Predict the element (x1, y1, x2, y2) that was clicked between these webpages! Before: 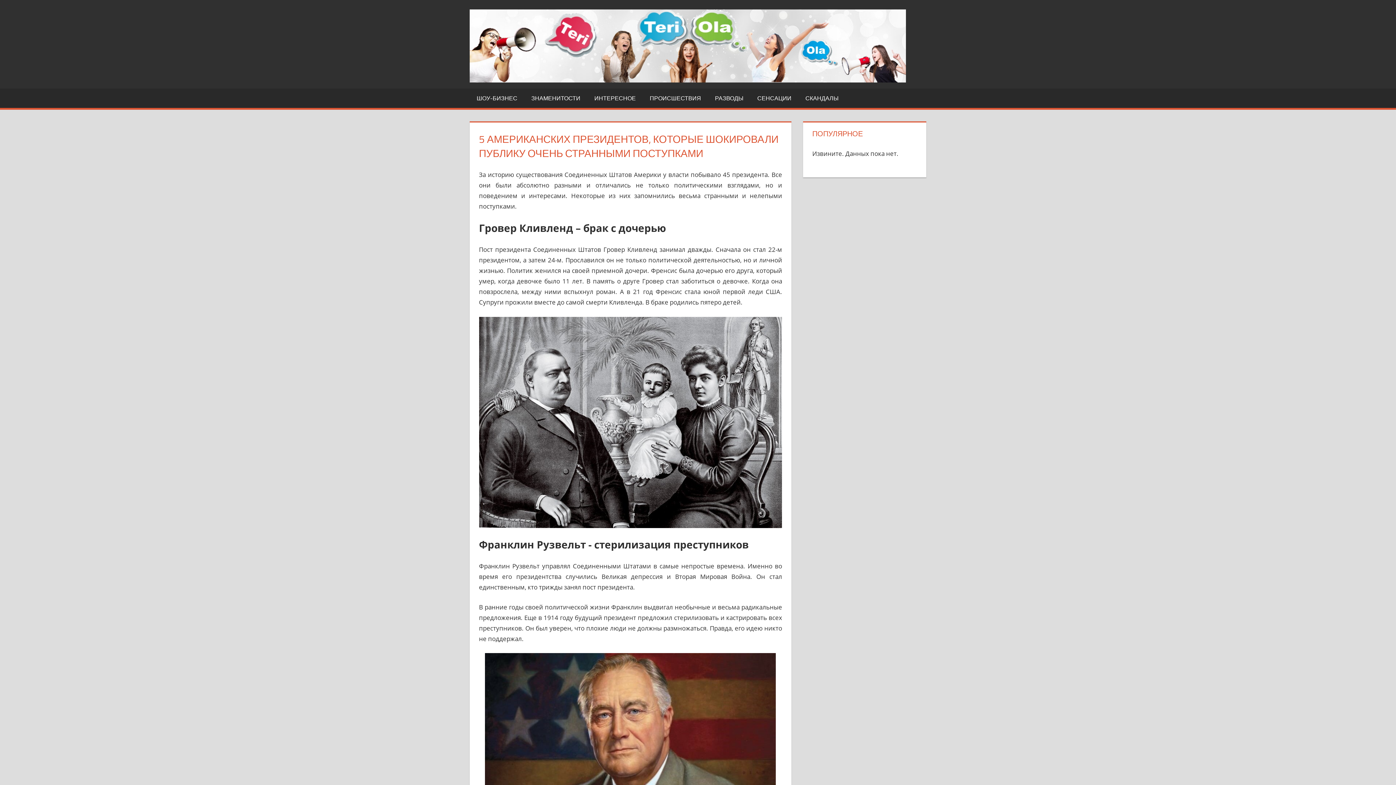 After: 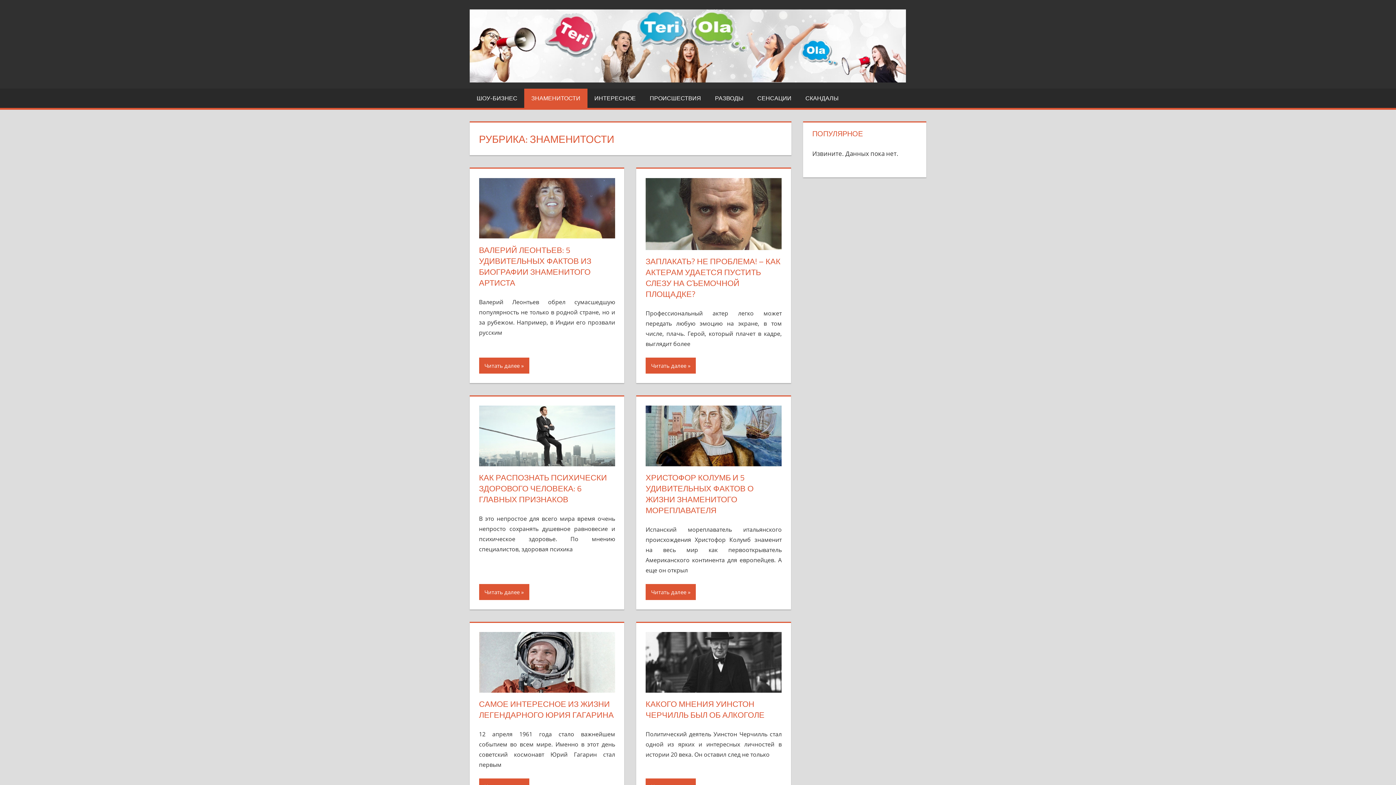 Action: bbox: (524, 88, 587, 108) label: ЗНАМЕНИТОСТИ